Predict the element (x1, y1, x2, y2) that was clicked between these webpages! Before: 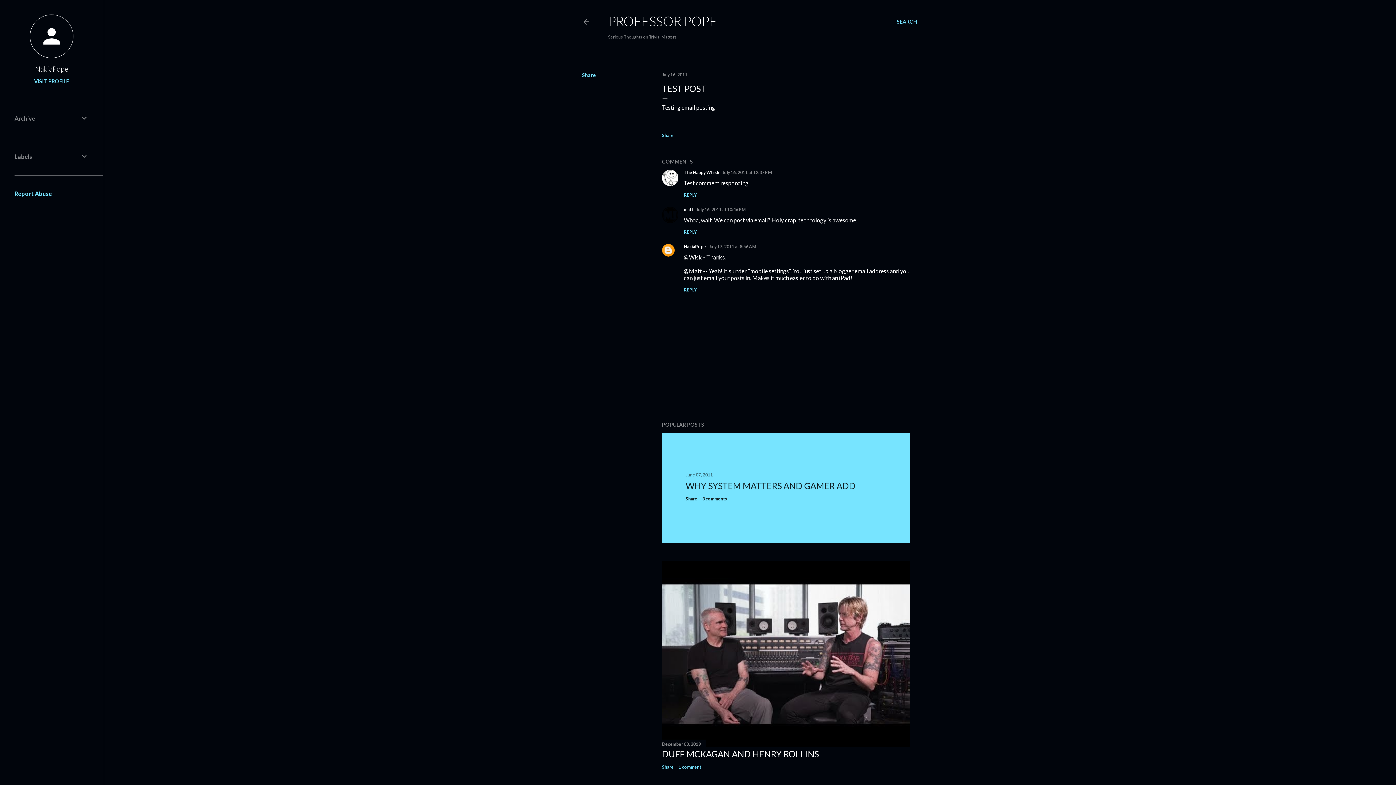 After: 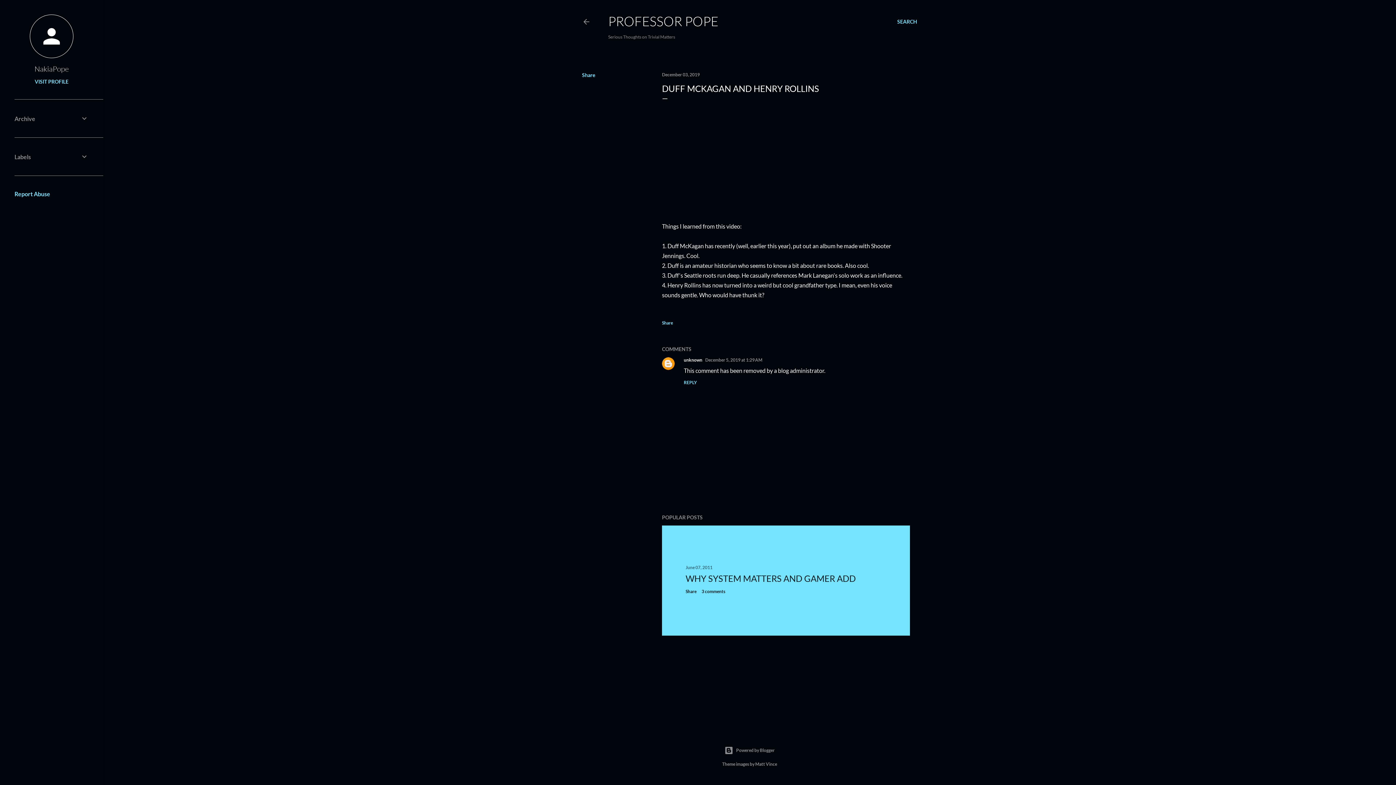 Action: label: 1 comment bbox: (678, 764, 701, 770)